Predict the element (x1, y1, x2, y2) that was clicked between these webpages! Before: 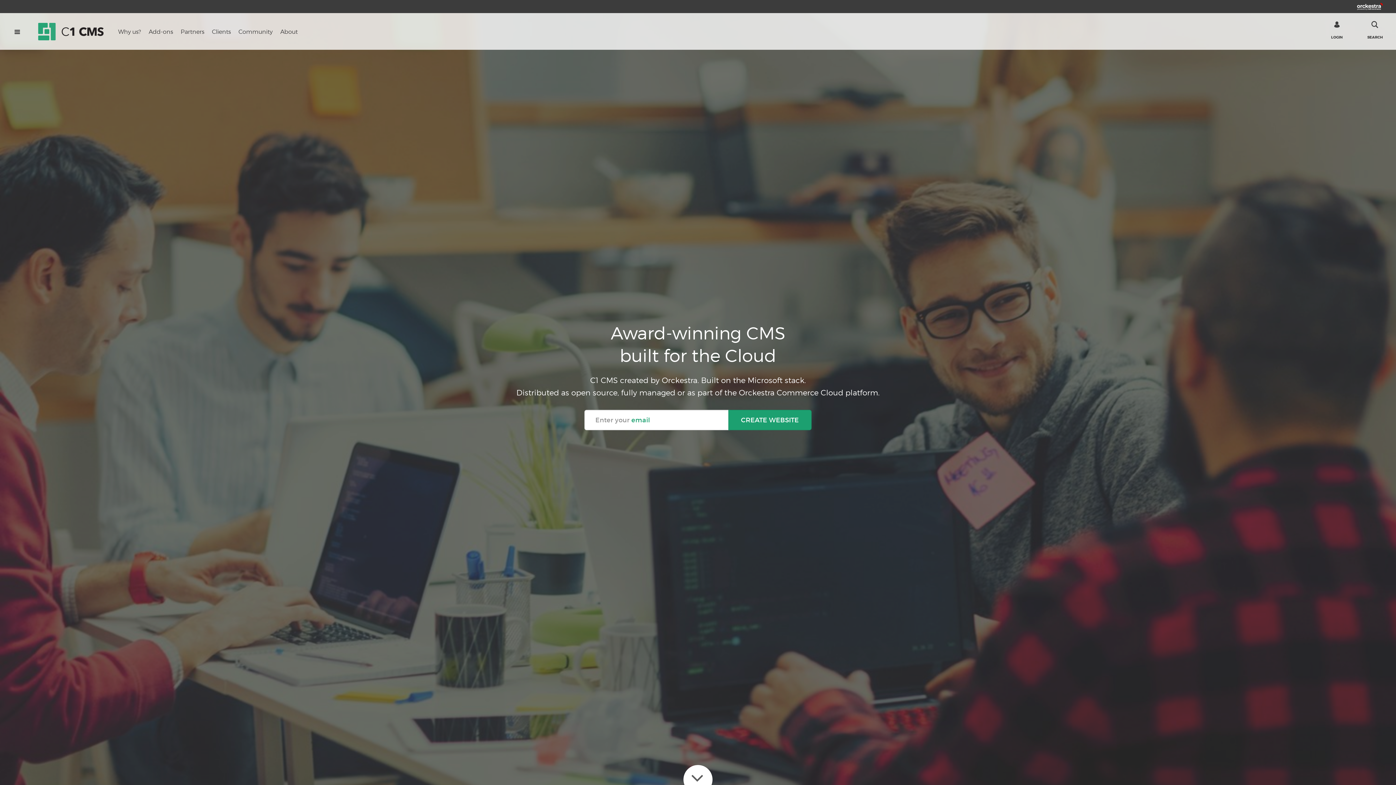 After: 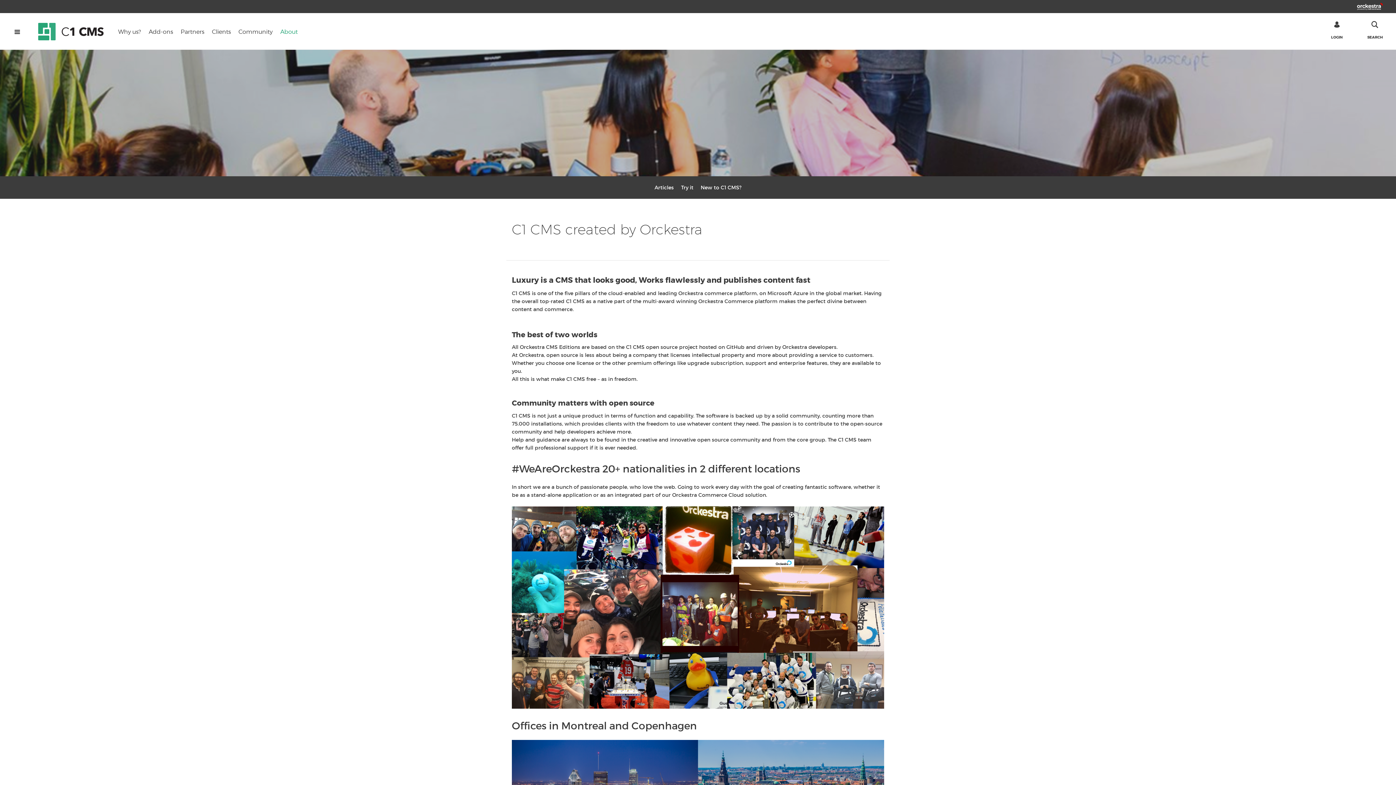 Action: bbox: (276, 13, 301, 49) label: About